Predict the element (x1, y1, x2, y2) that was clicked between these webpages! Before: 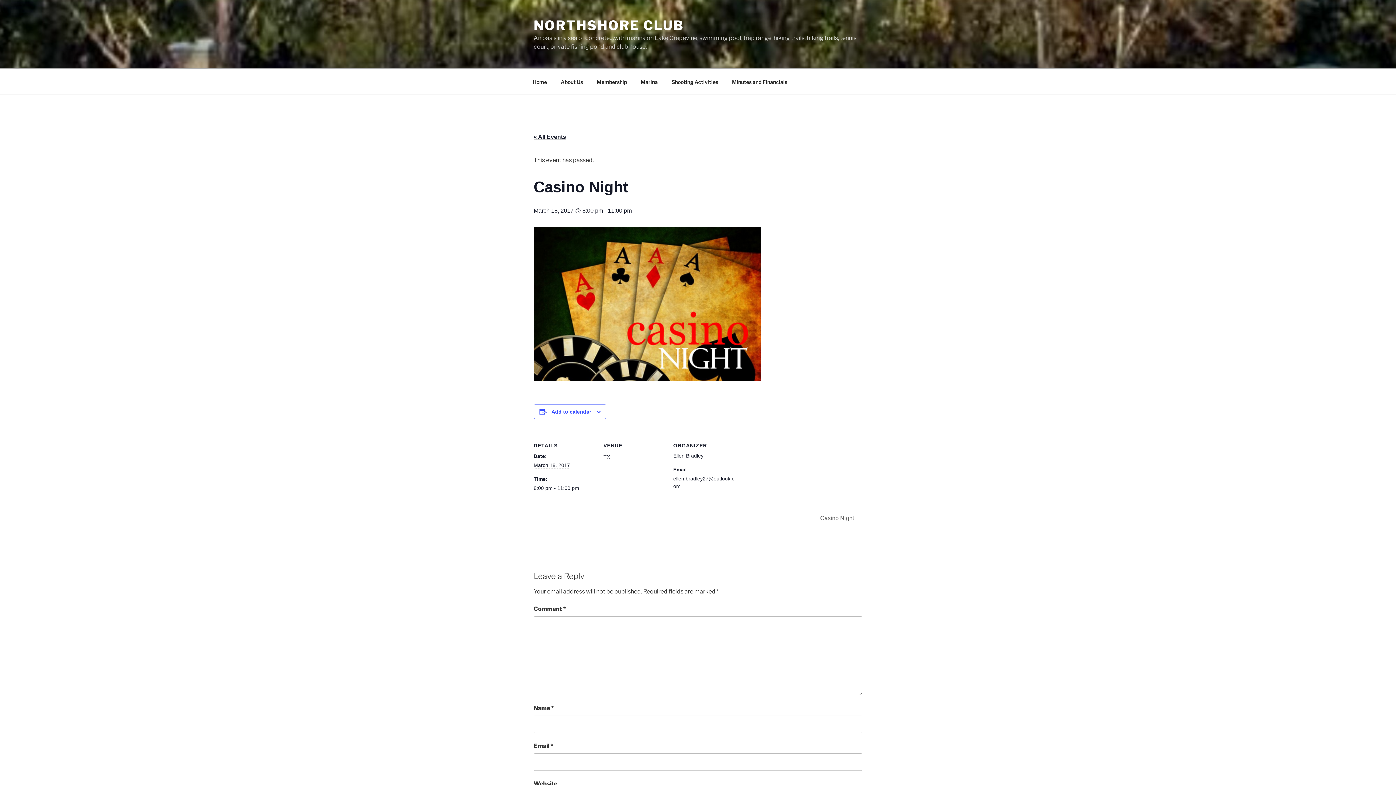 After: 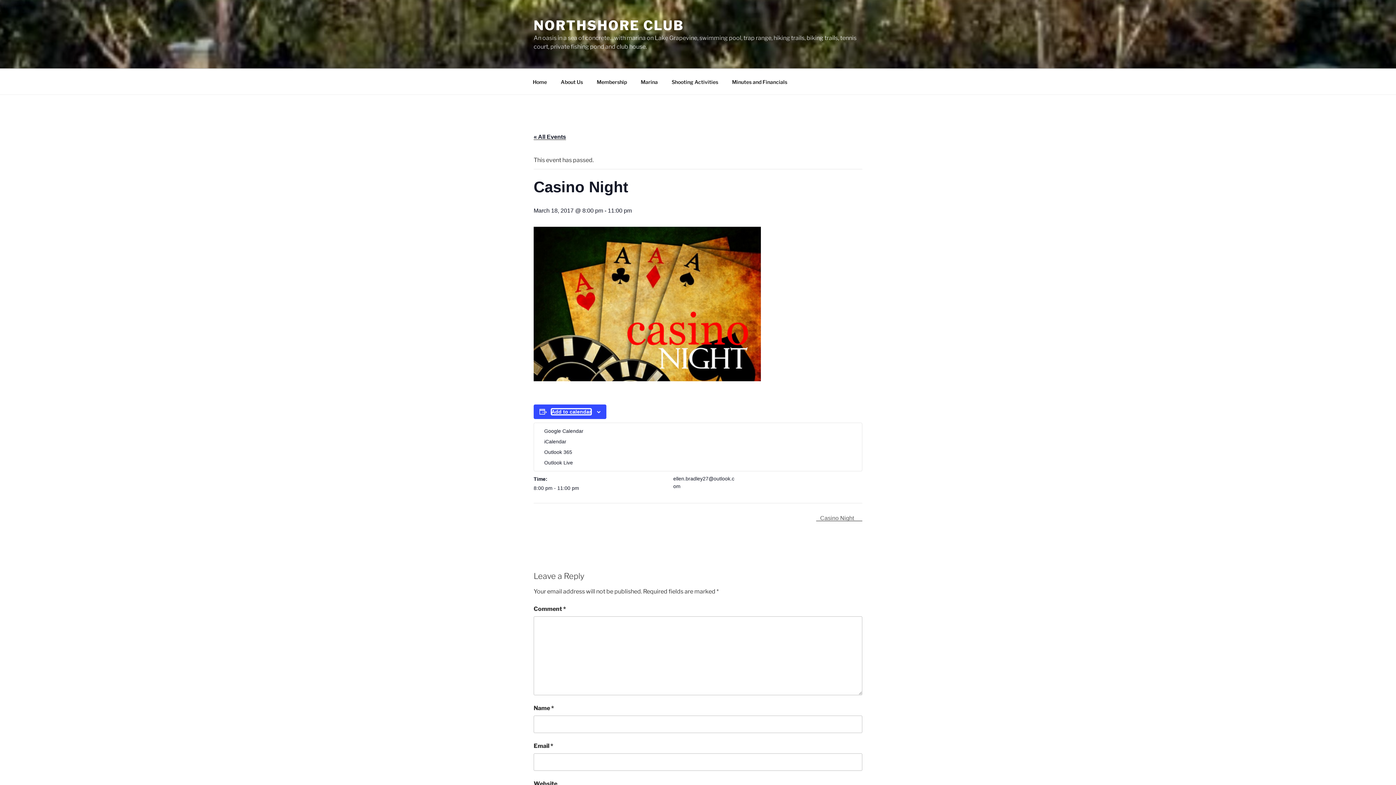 Action: bbox: (551, 409, 591, 414) label: View links to add events to your calendar